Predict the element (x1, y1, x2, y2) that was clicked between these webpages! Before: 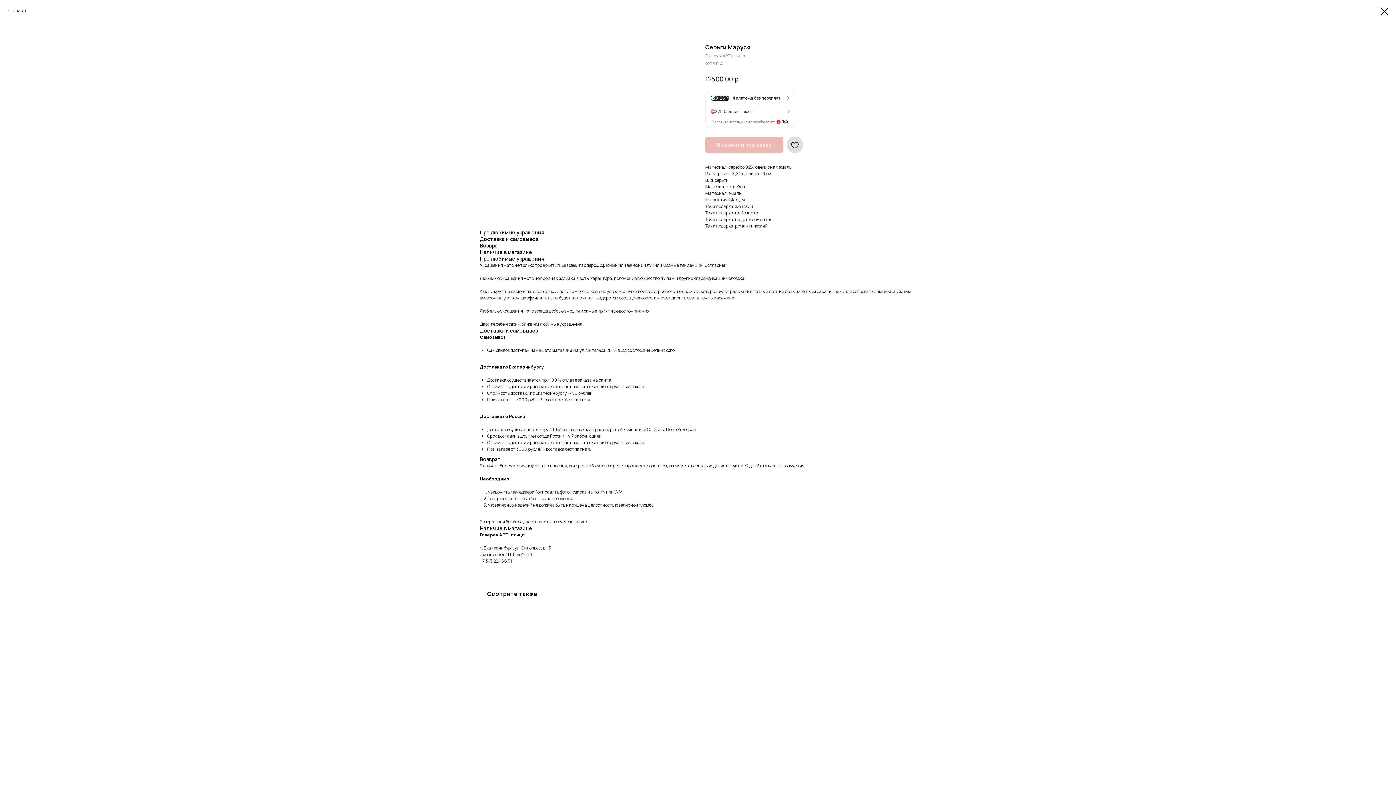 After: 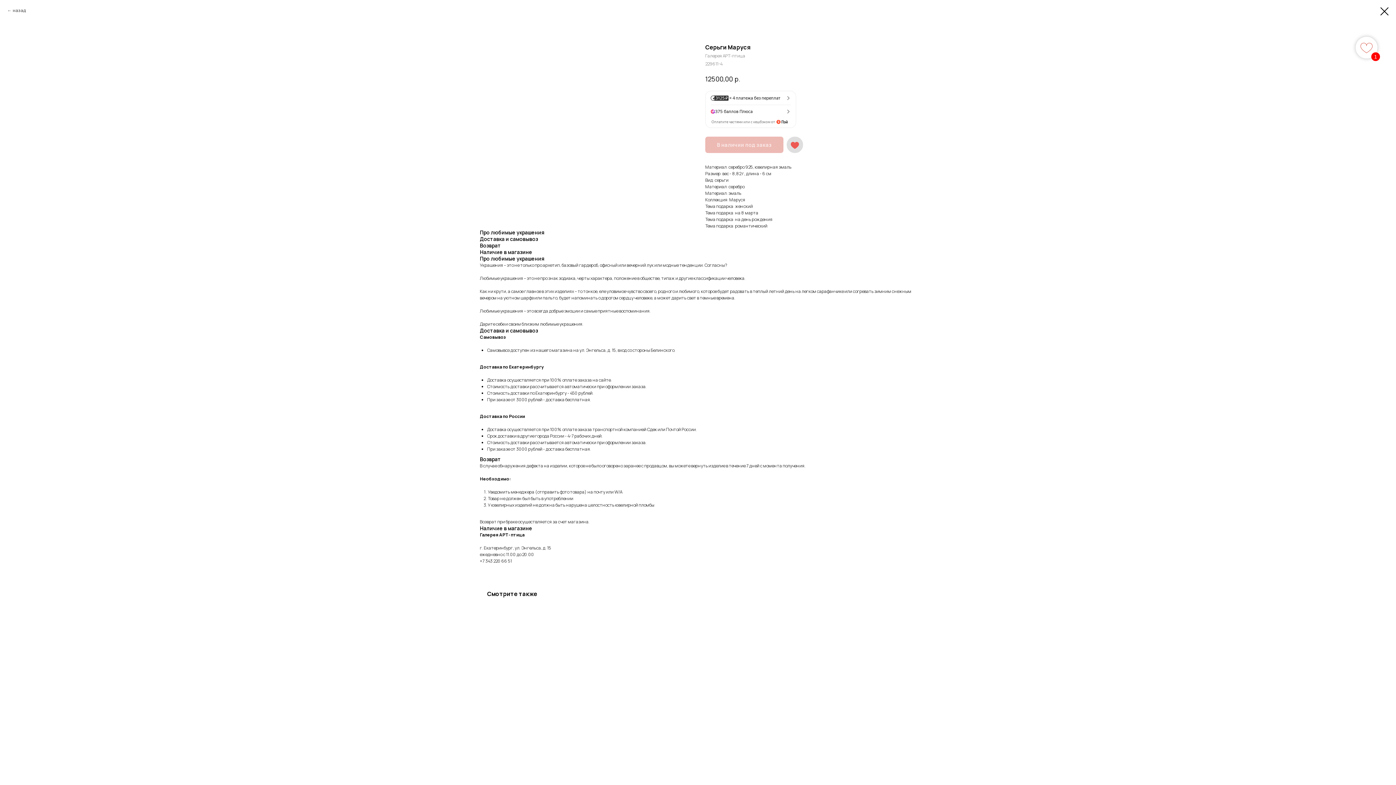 Action: bbox: (786, 136, 803, 153)